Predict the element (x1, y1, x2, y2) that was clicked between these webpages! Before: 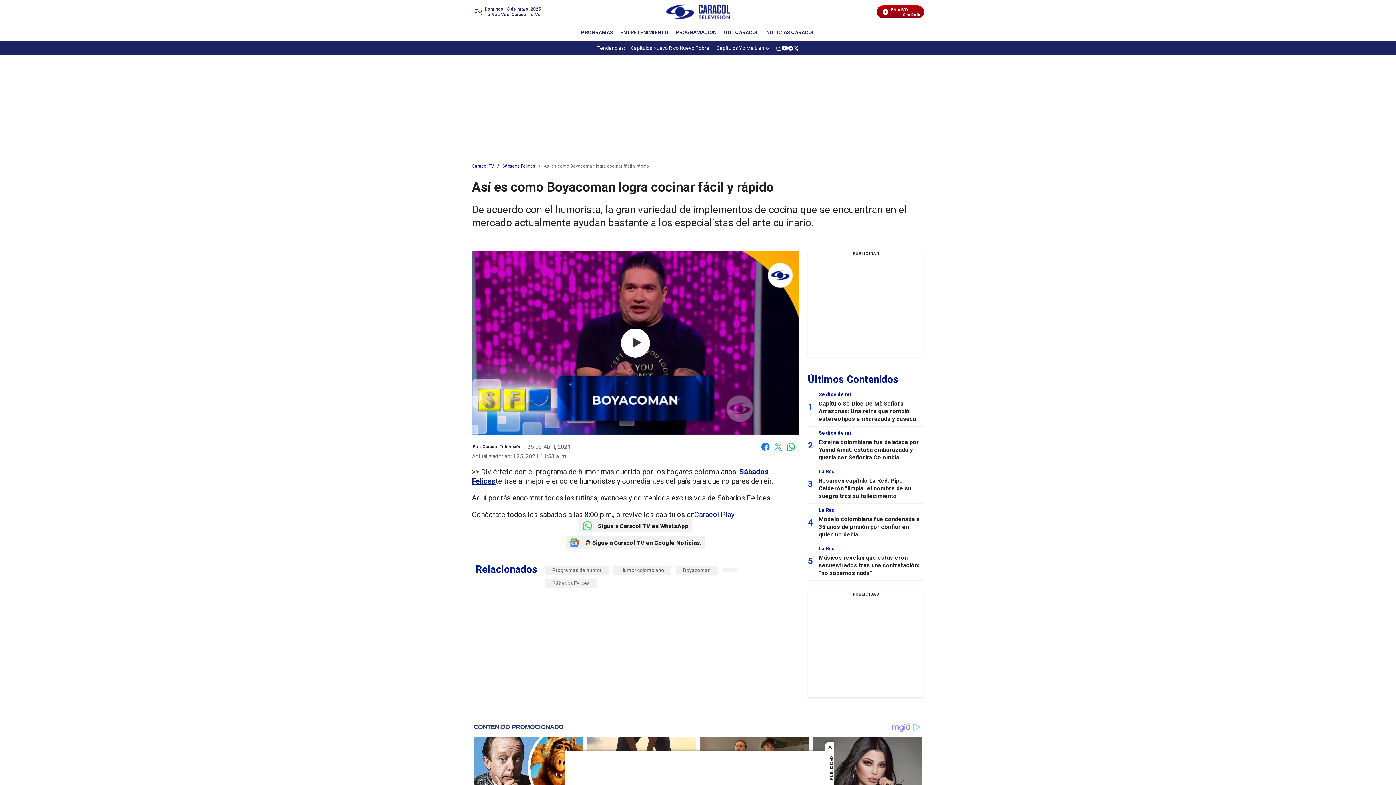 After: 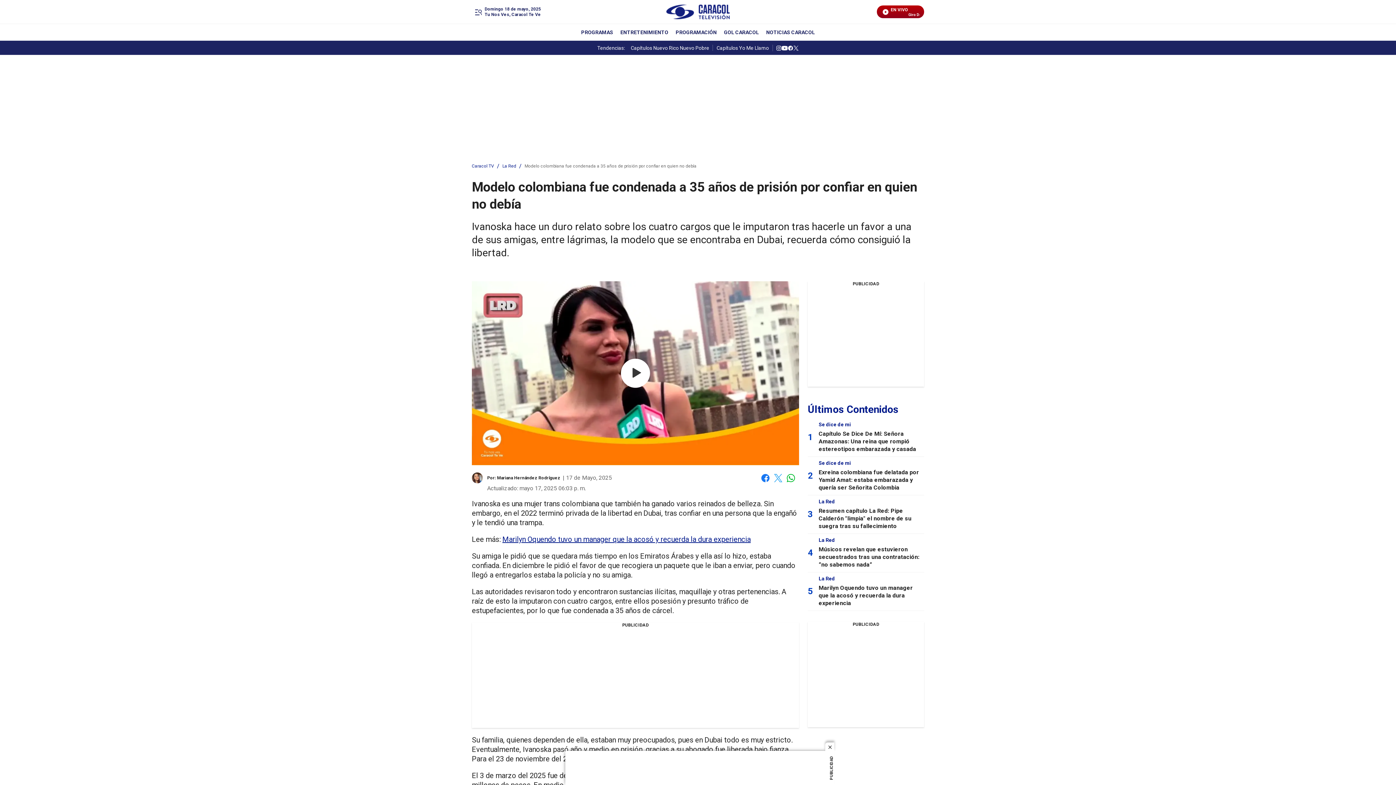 Action: label: Modelo colombiana fue condenada a 35 años de prisión por confiar en quien no debía bbox: (818, 516, 920, 538)